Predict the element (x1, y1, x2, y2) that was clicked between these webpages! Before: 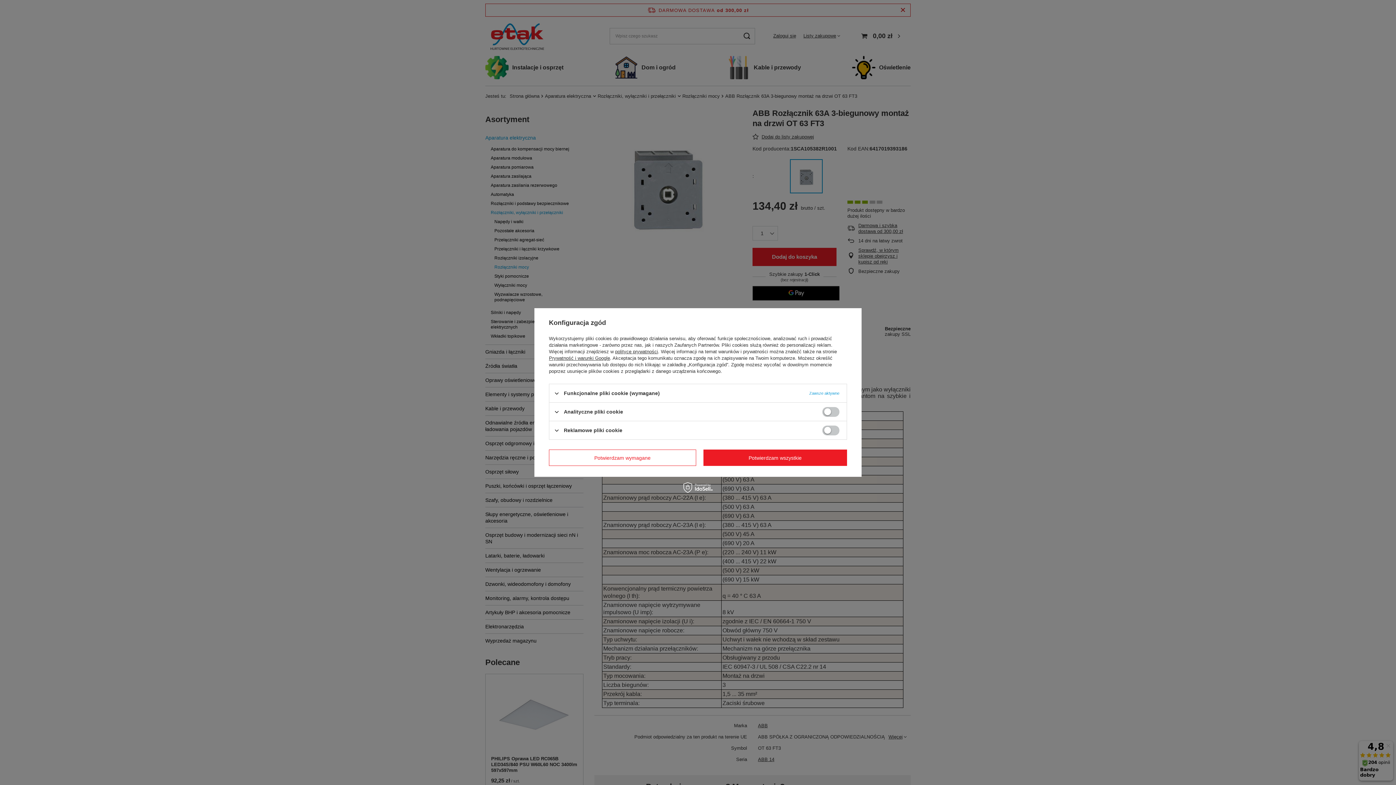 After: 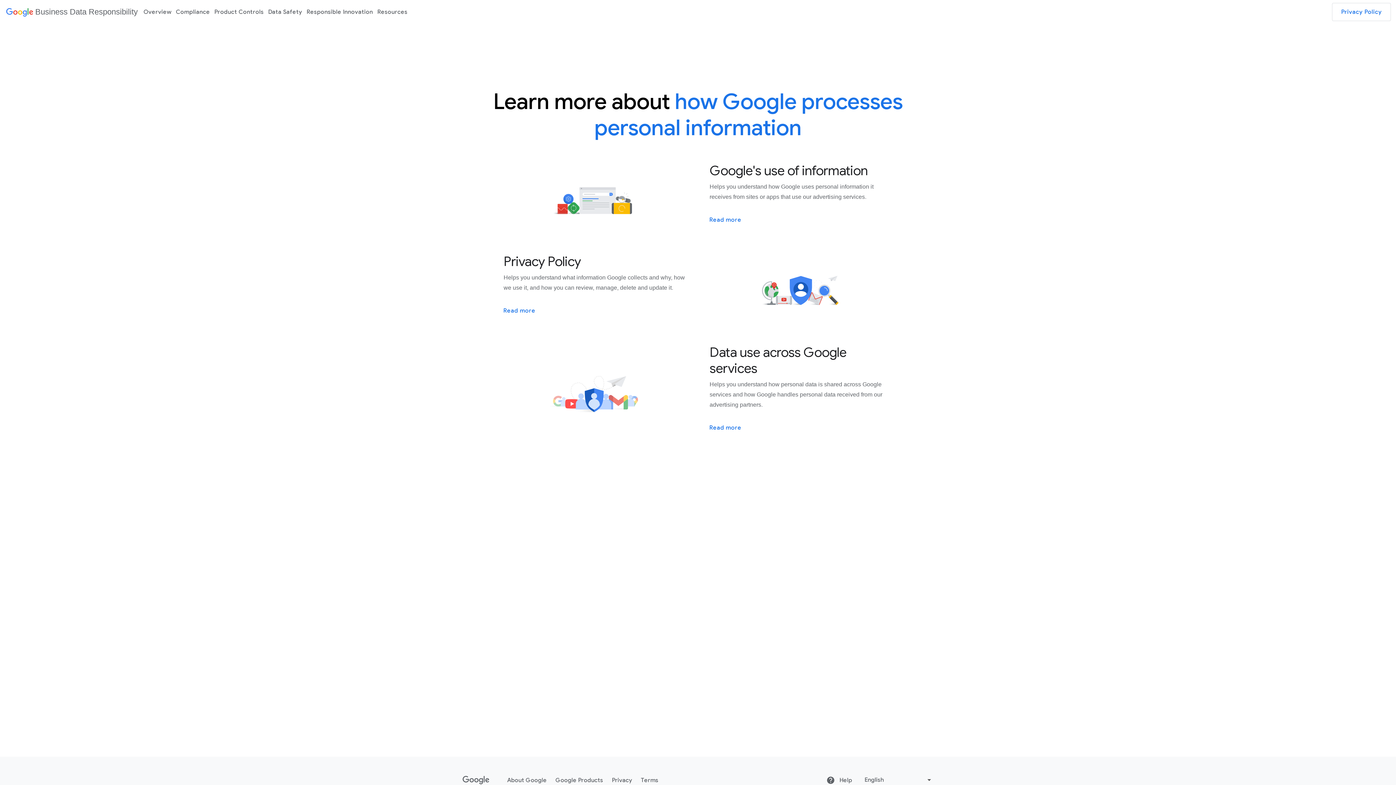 Action: label: Prywatność i warunki Google bbox: (549, 355, 610, 361)